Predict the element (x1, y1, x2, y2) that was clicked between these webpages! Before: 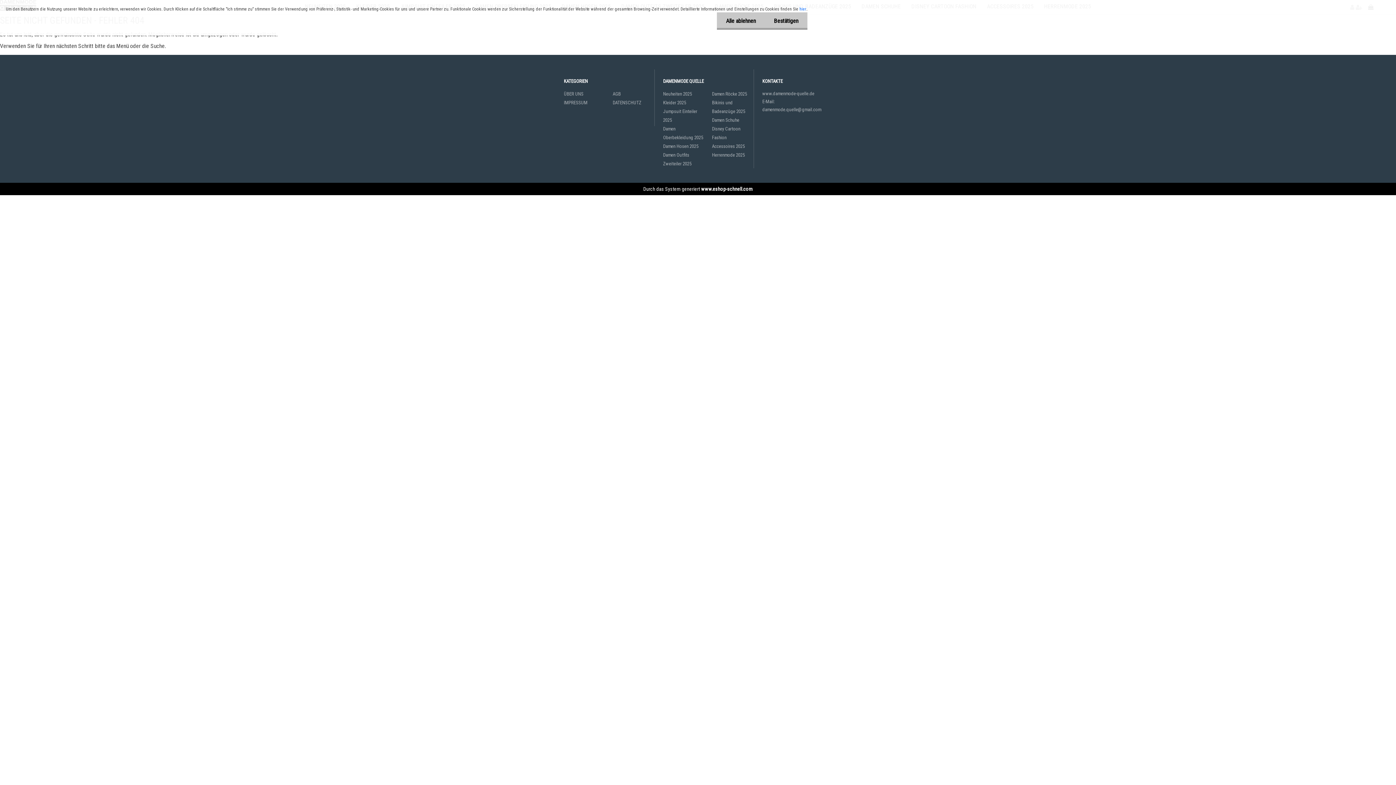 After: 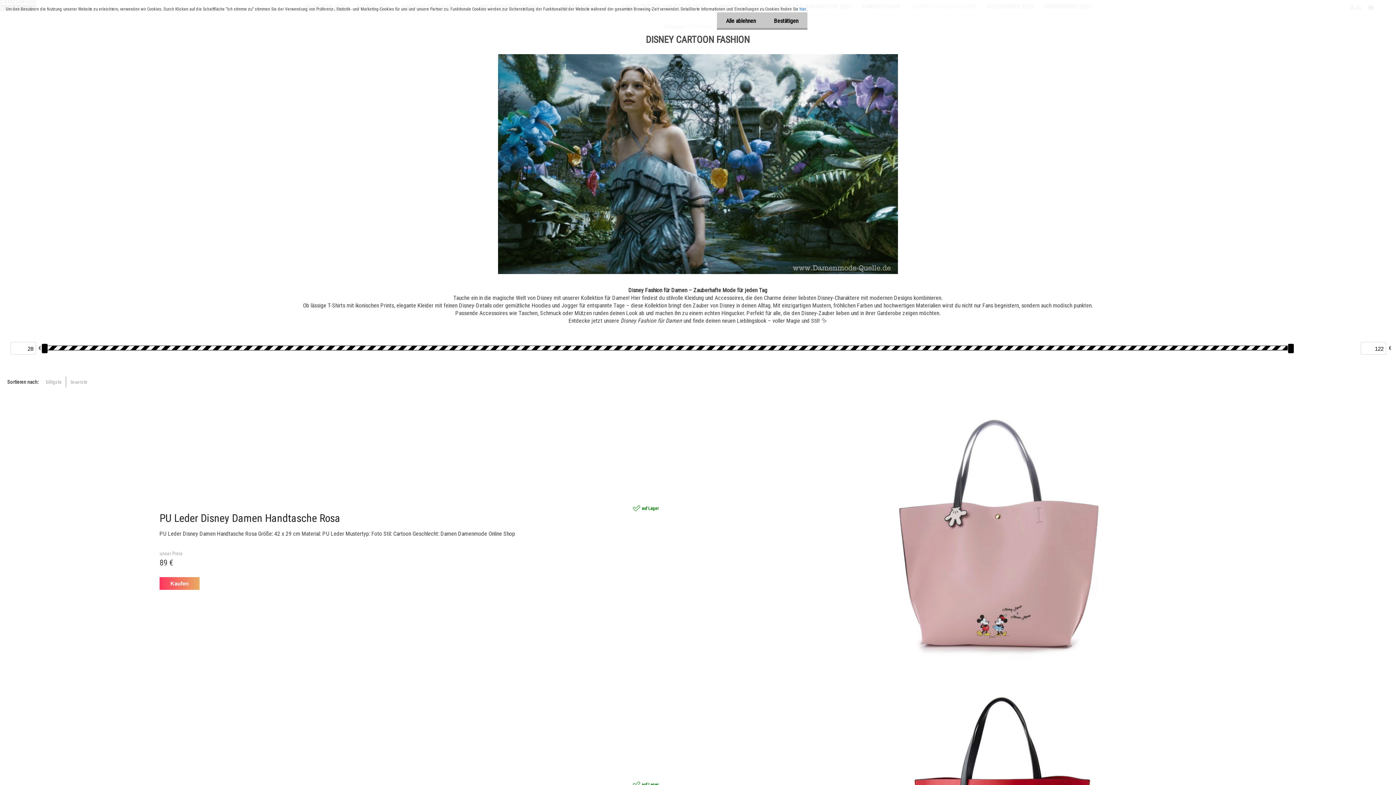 Action: label: Disney Cartoon Fashion bbox: (712, 124, 753, 142)